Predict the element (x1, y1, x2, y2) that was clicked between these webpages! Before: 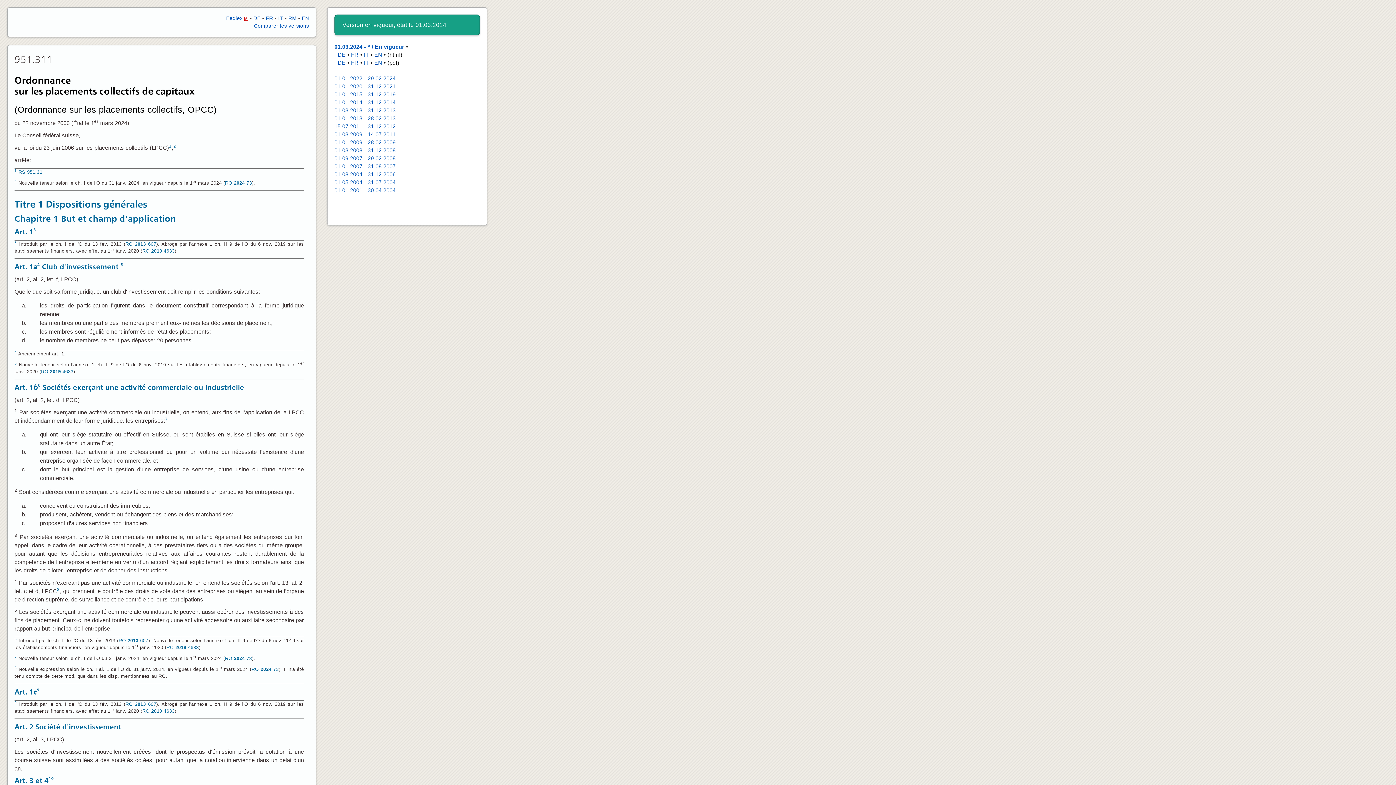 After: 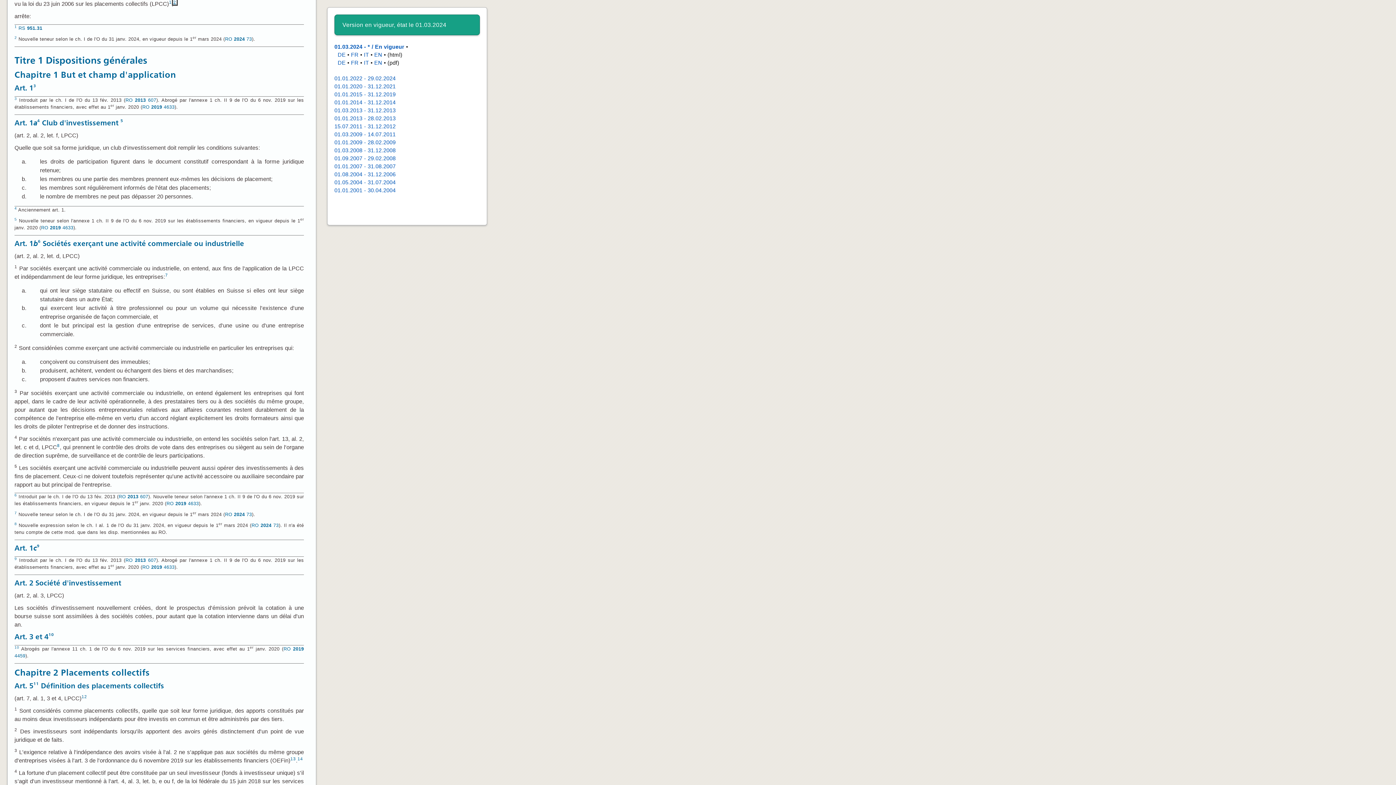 Action: label: 2 bbox: (14, 179, 16, 183)